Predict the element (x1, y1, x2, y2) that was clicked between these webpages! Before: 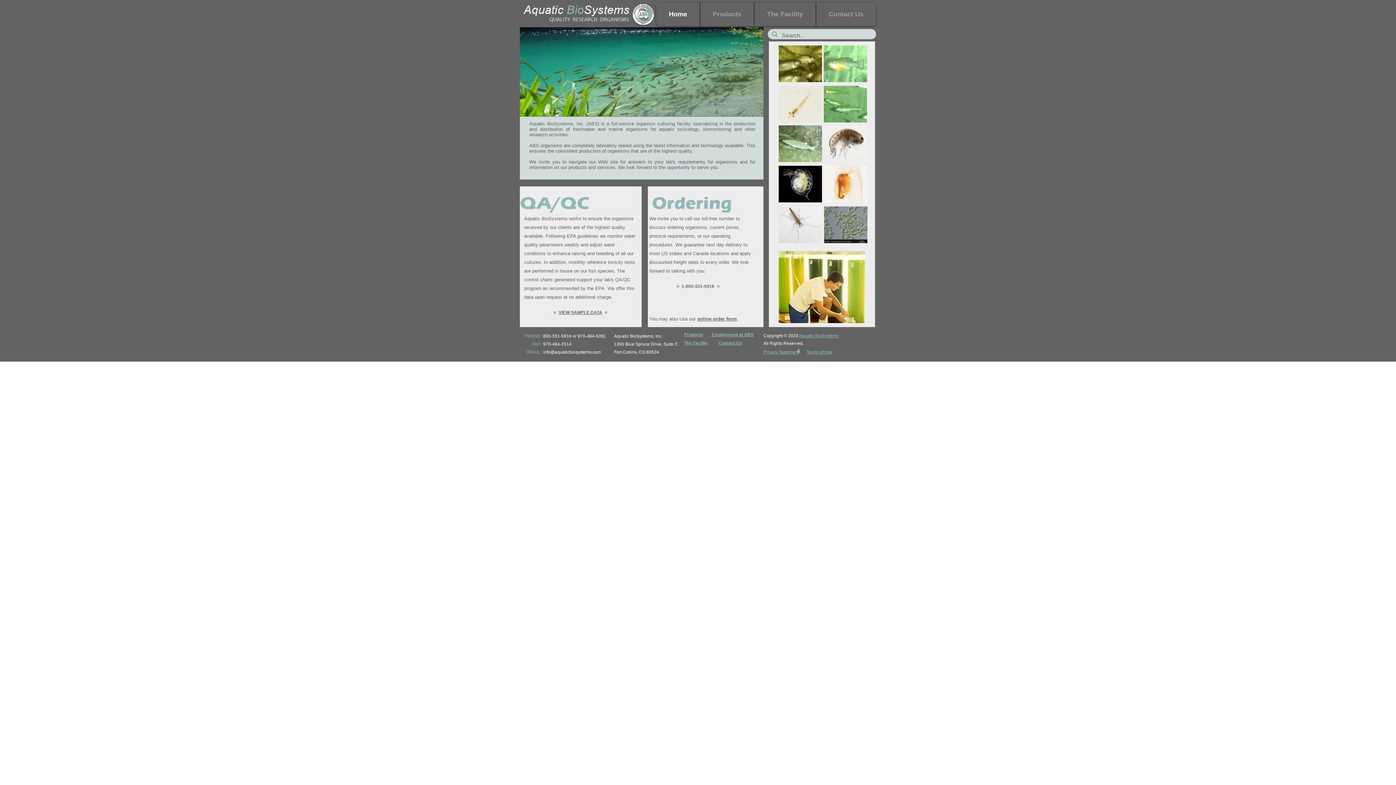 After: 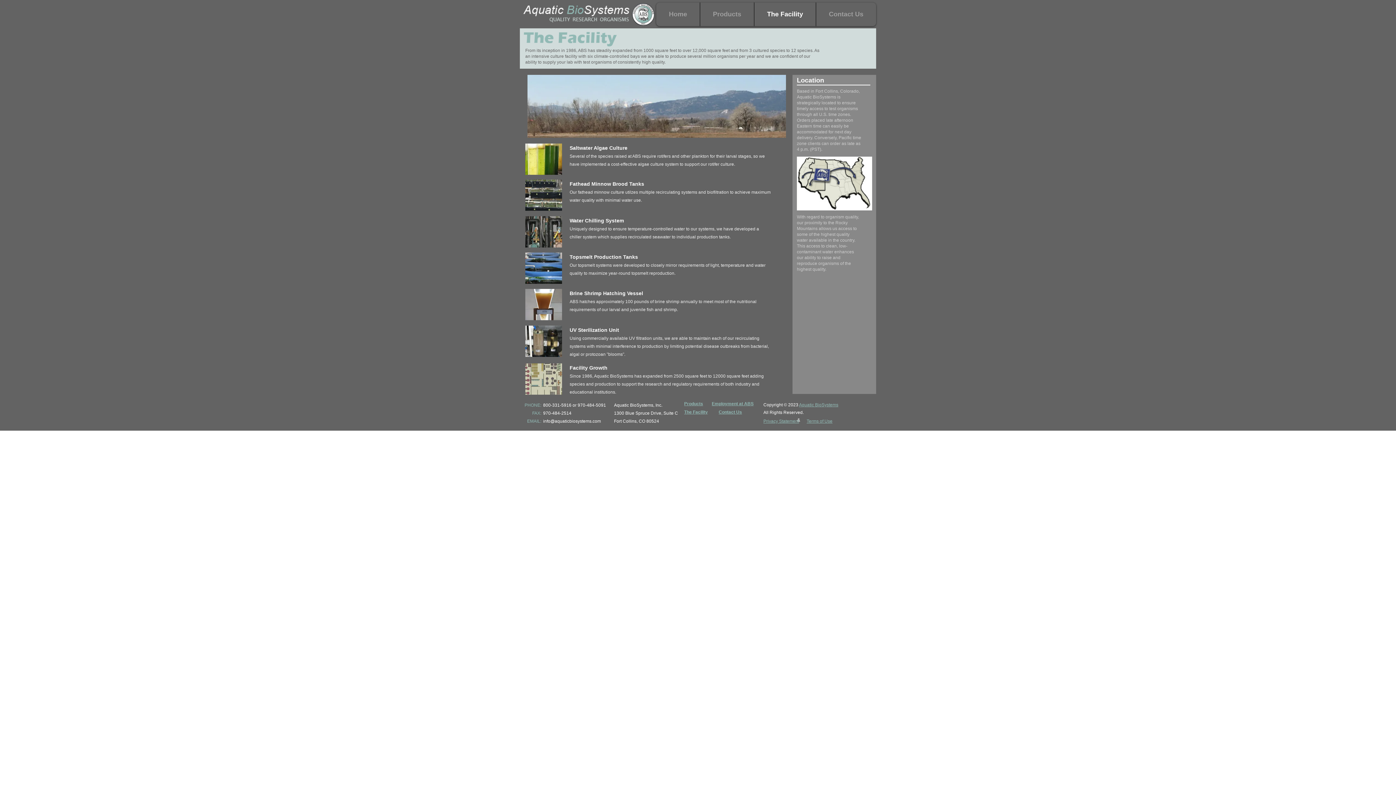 Action: label: The Facility bbox: (684, 340, 708, 345)